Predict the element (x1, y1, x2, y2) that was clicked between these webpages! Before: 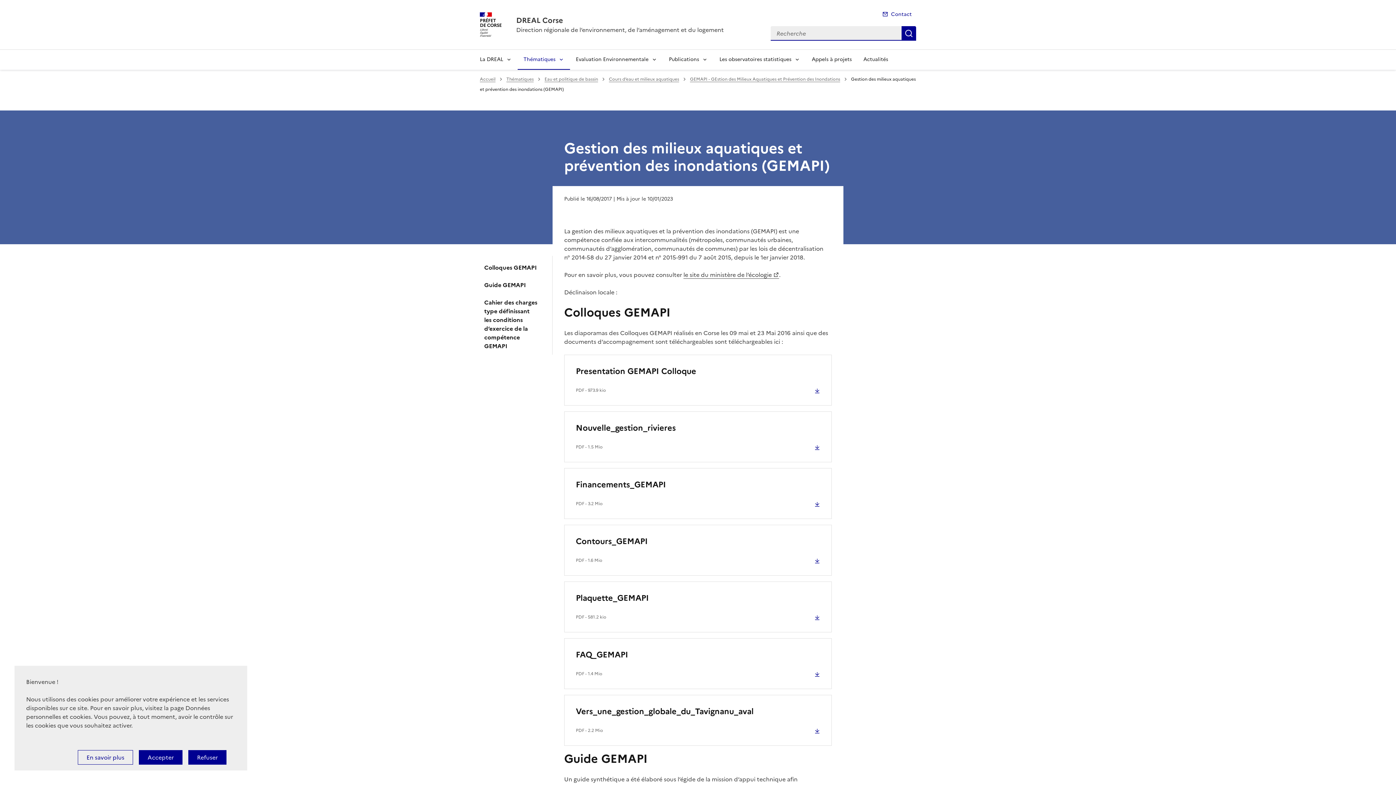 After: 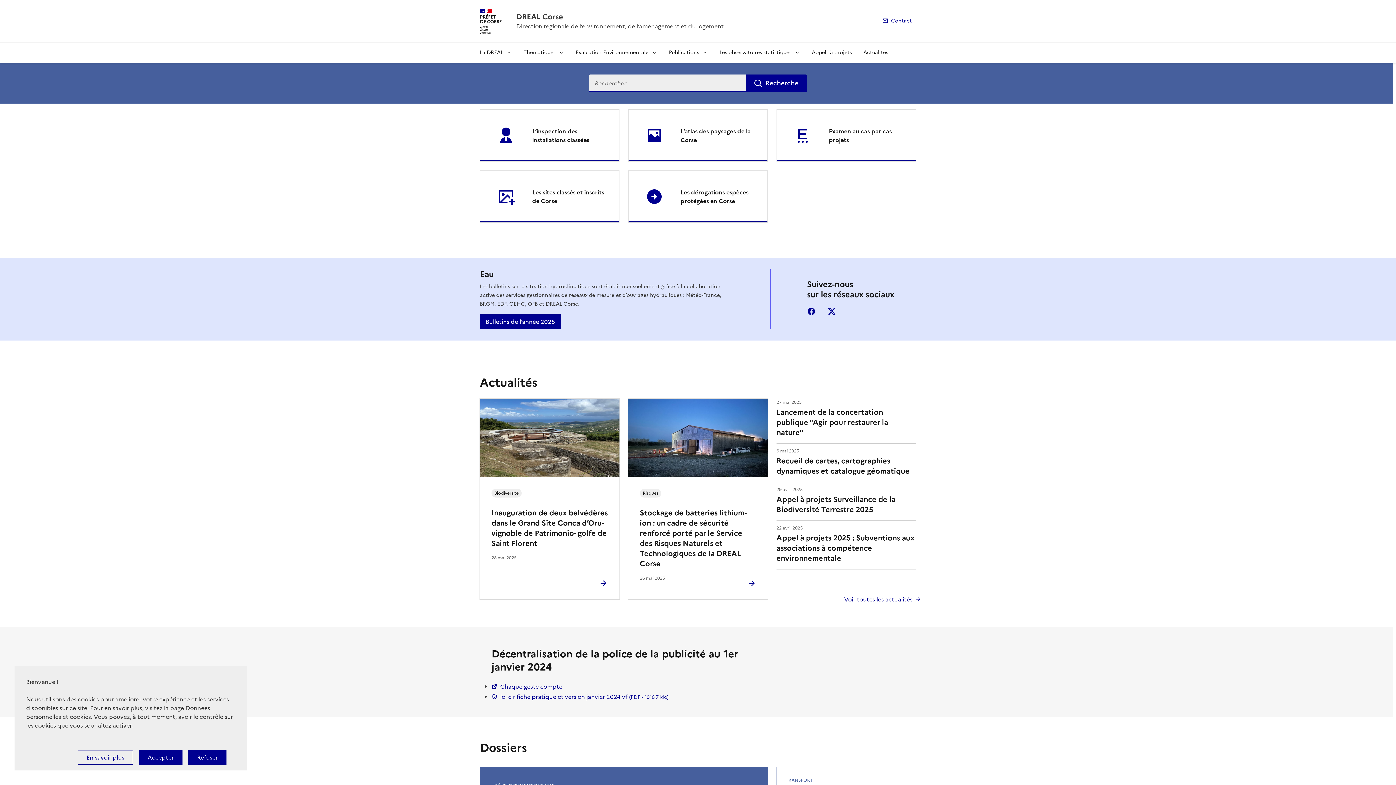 Action: label: DREAL Corse bbox: (516, 15, 724, 25)